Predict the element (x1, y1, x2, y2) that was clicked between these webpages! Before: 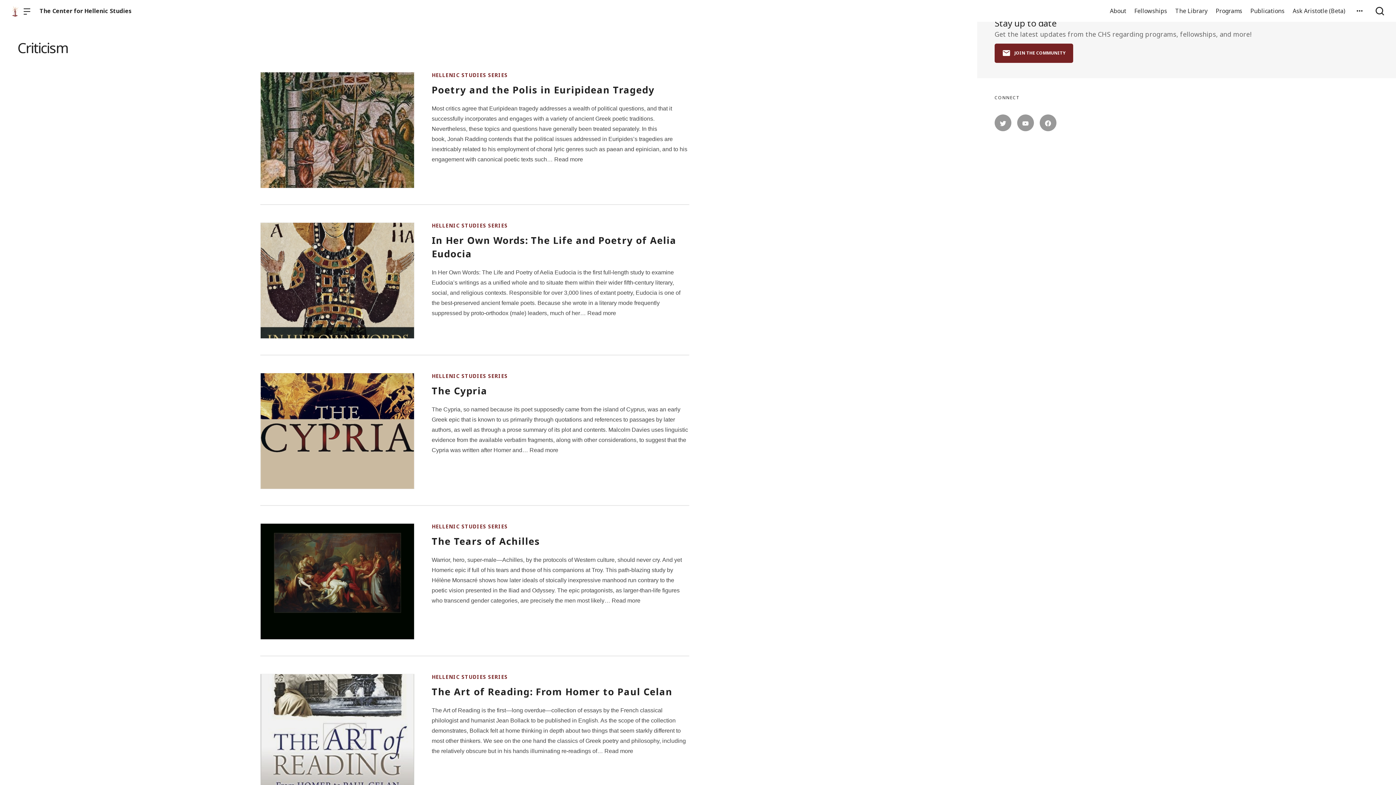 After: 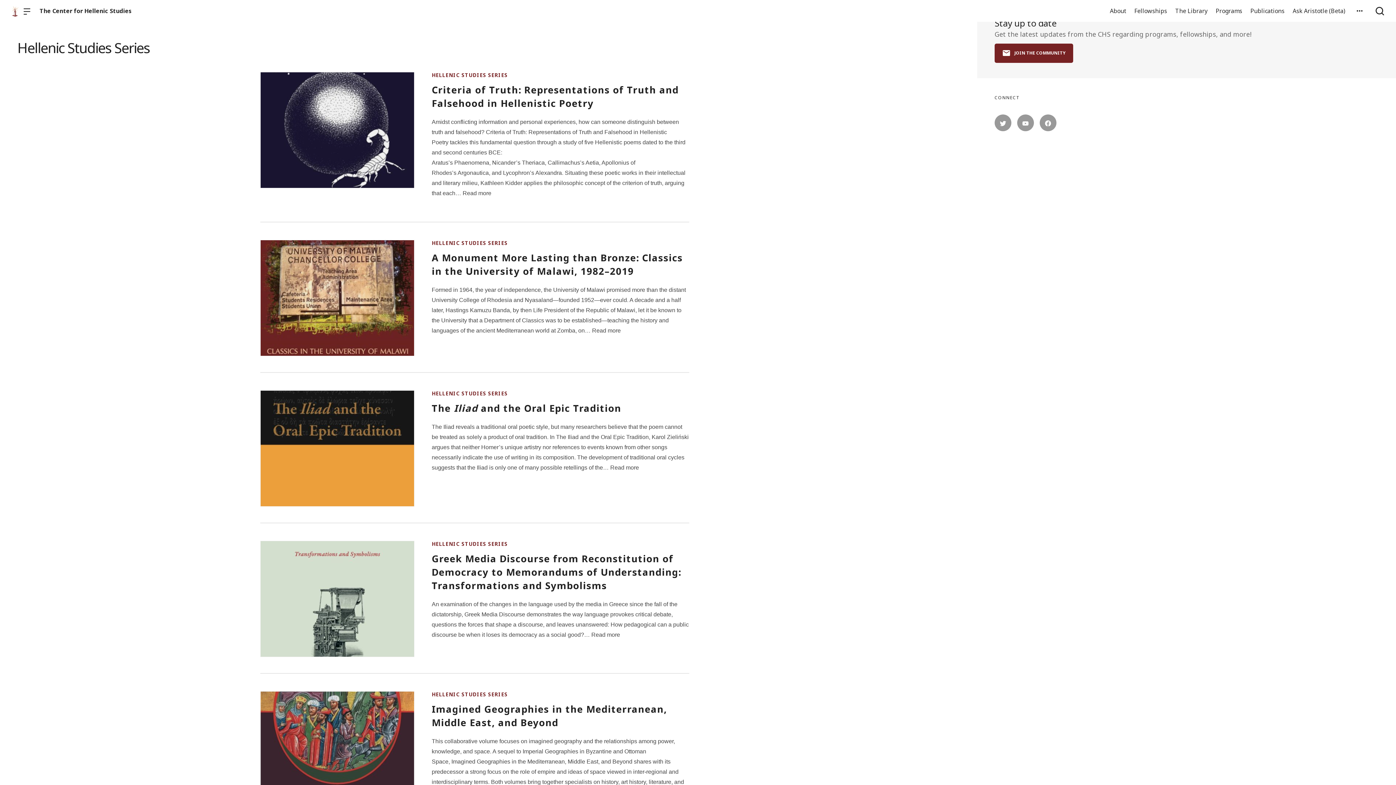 Action: bbox: (431, 72, 507, 78) label: HELLENIC STUDIES SERIES